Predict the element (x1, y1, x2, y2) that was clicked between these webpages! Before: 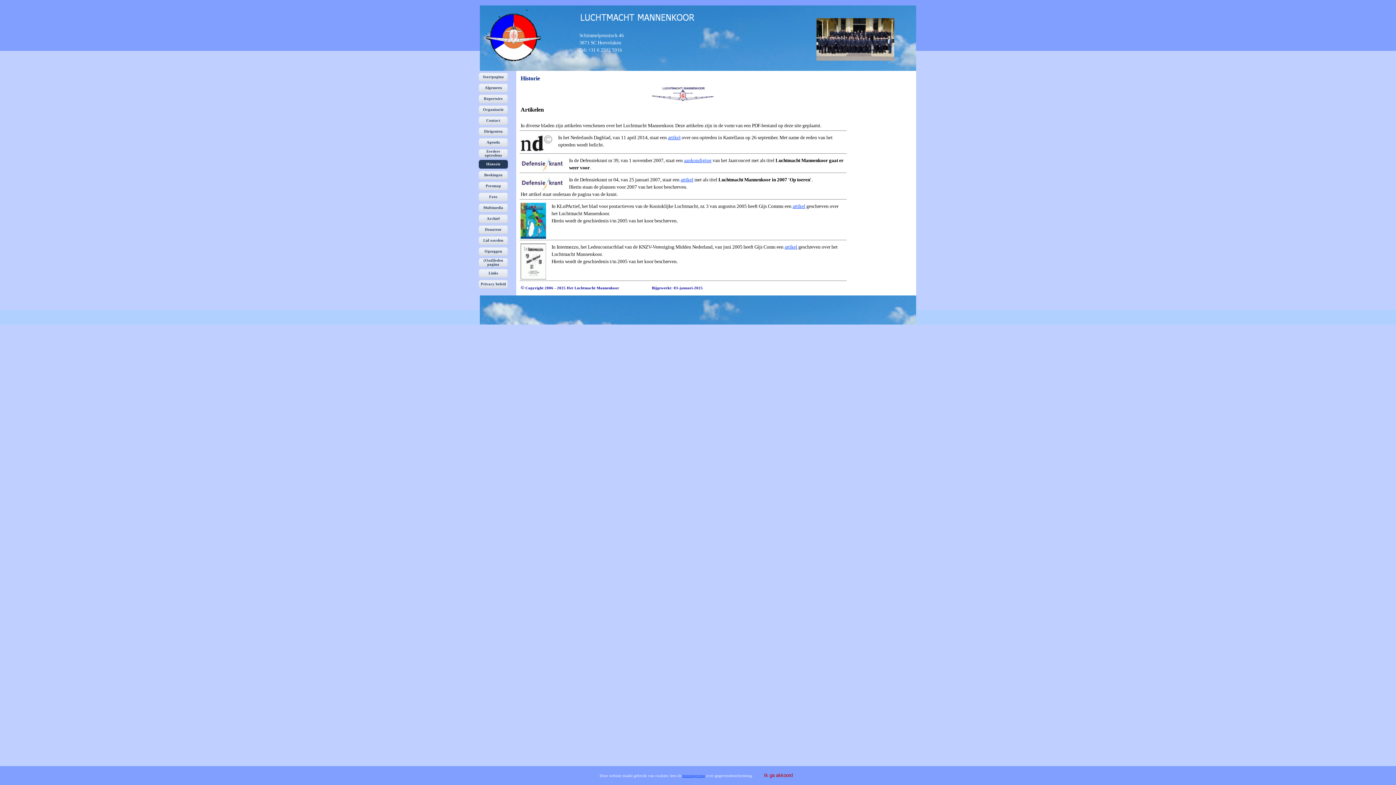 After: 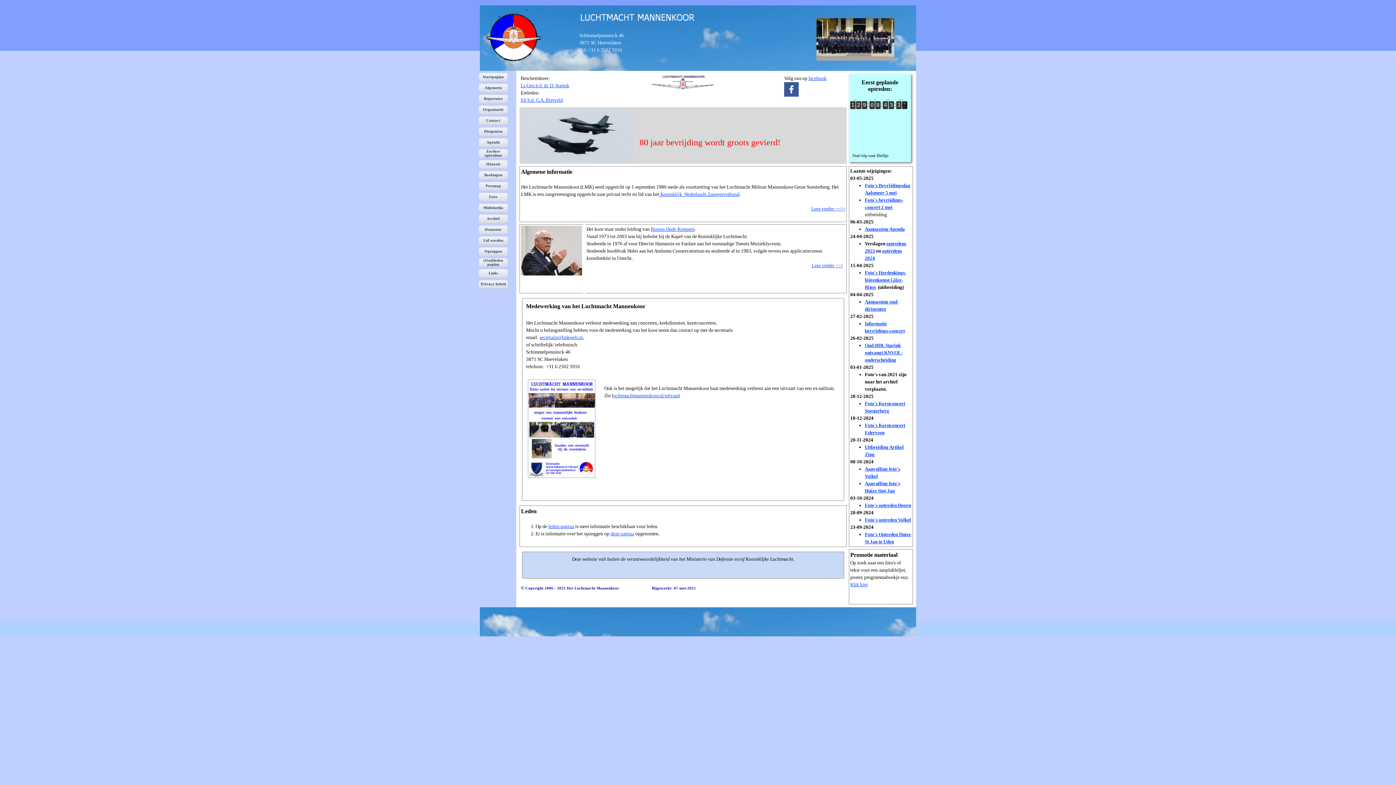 Action: bbox: (480, 72, 506, 81) label: Startpagina